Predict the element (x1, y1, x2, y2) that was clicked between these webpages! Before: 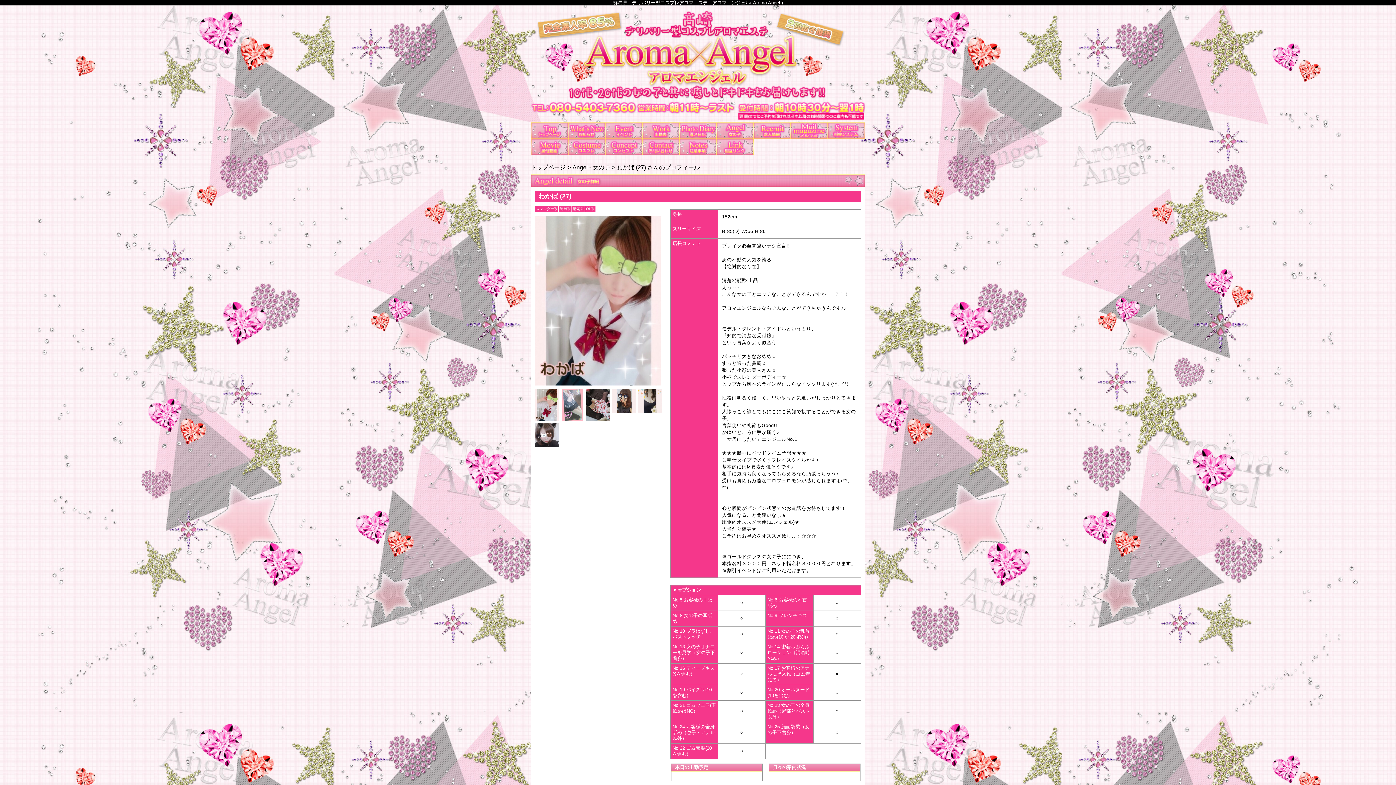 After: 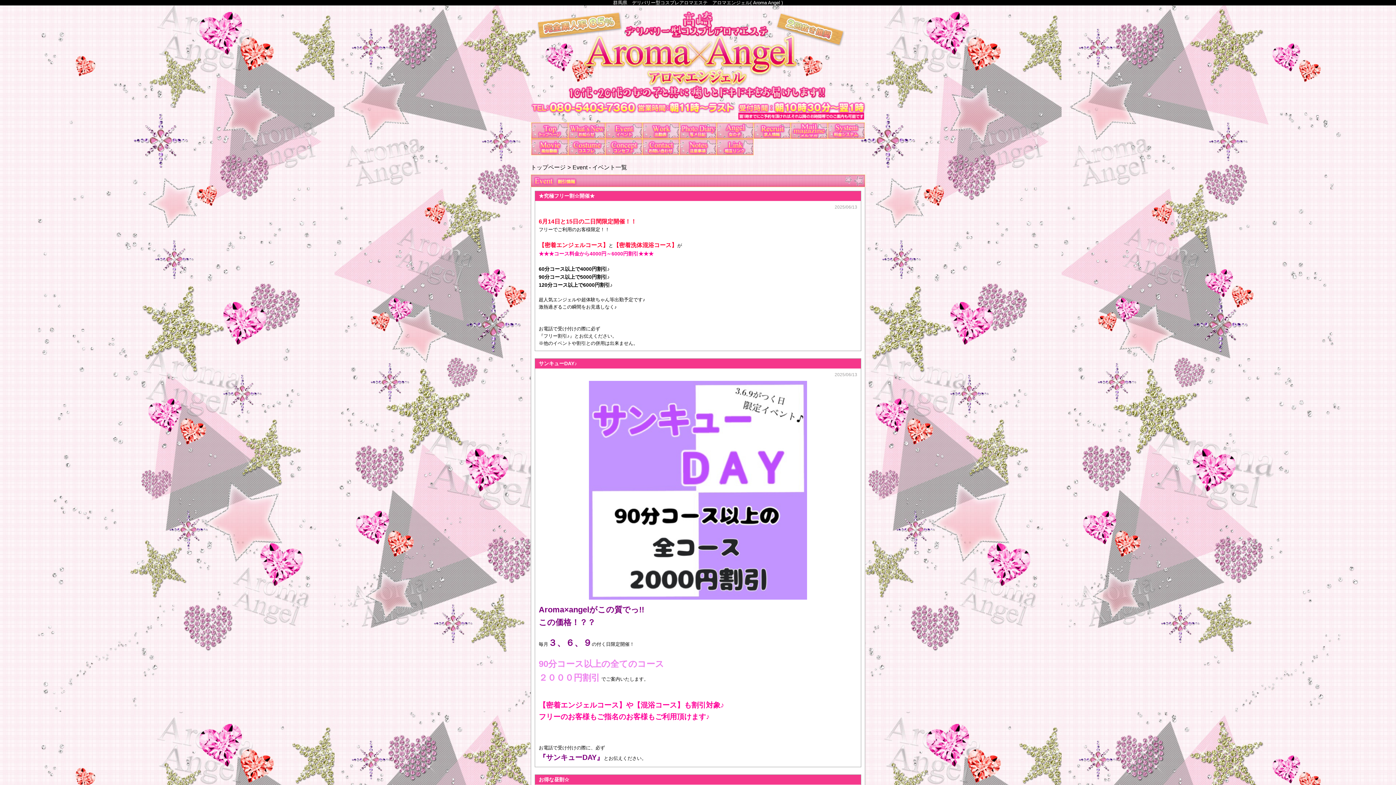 Action: label: Event - イベント bbox: (605, 122, 642, 138)